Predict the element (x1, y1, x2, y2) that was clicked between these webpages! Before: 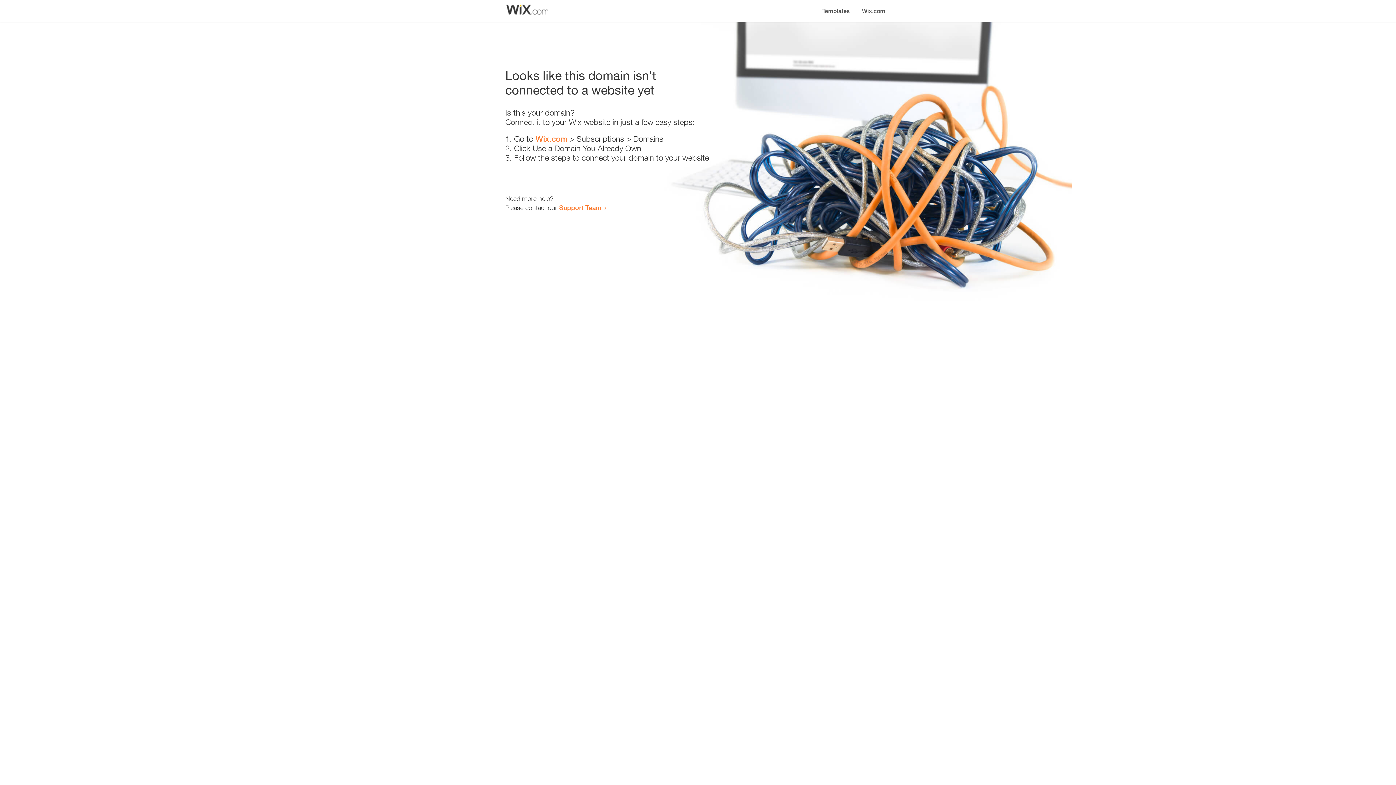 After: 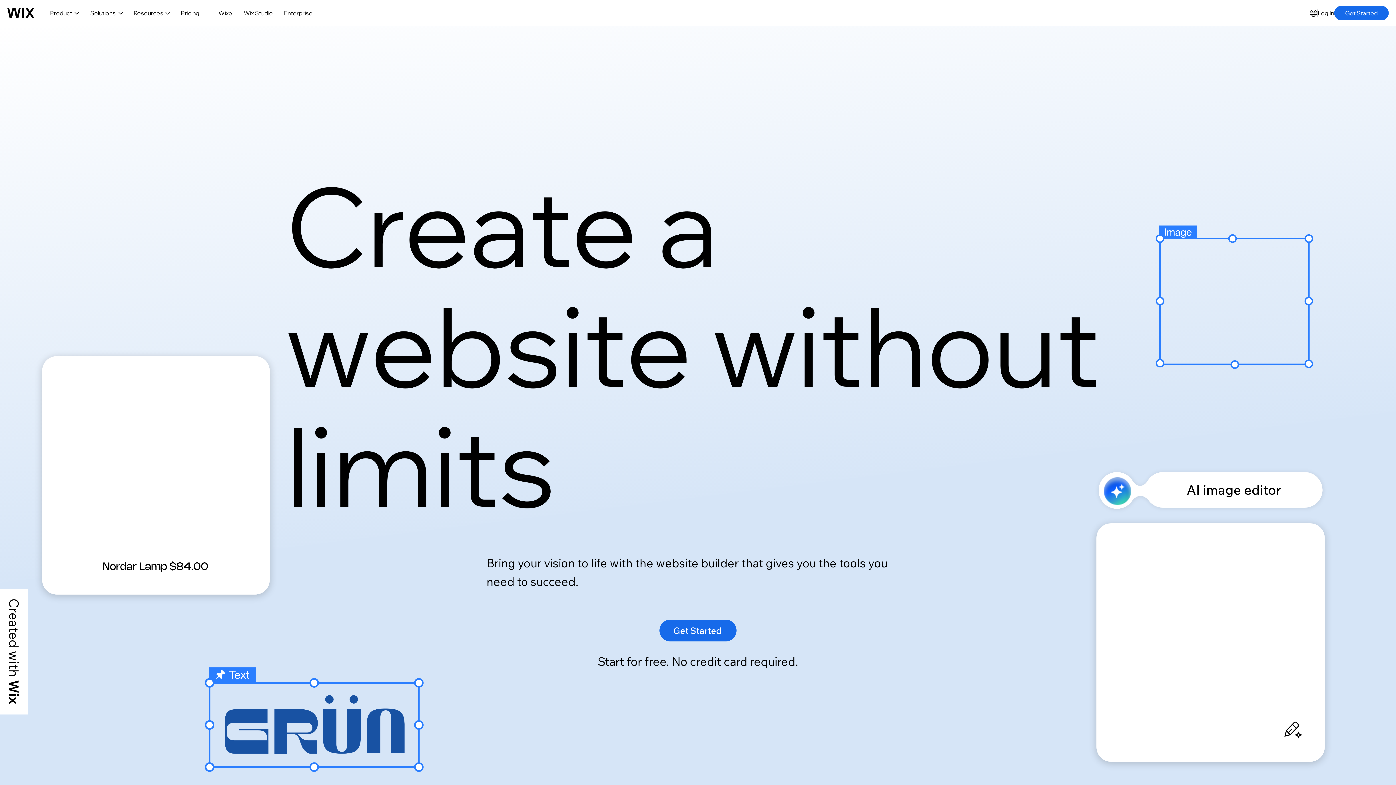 Action: label: Wix.com bbox: (535, 134, 567, 143)